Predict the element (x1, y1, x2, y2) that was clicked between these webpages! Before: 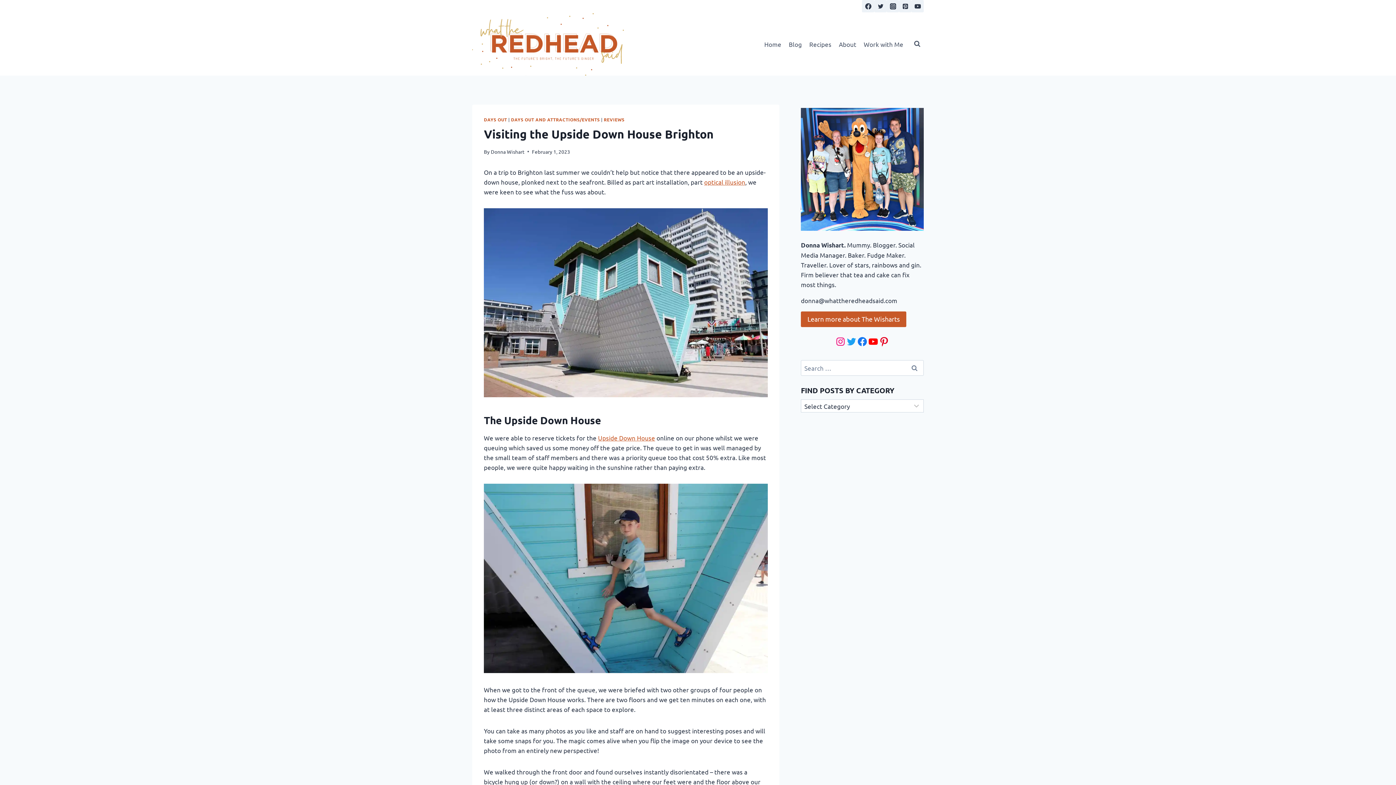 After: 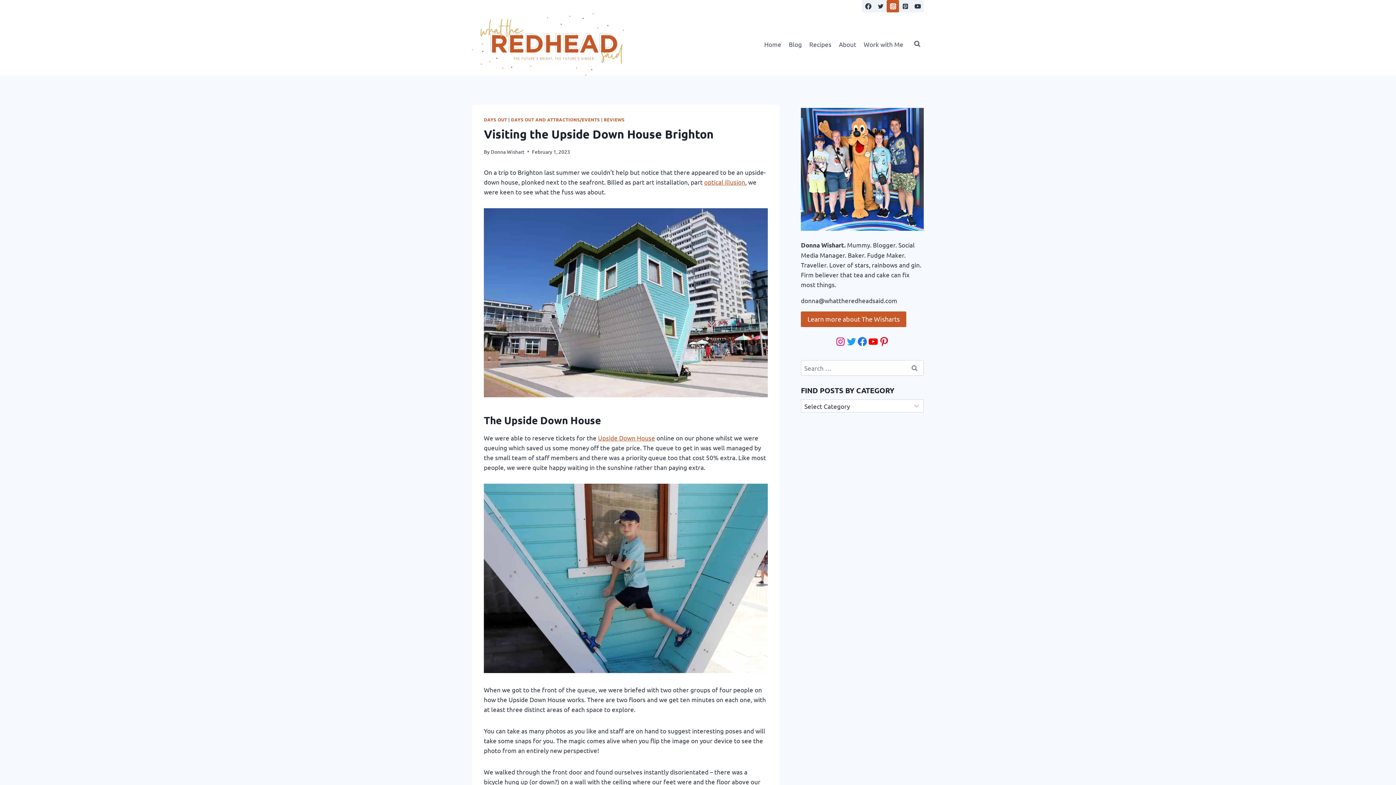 Action: bbox: (886, 0, 899, 12) label: Instagram